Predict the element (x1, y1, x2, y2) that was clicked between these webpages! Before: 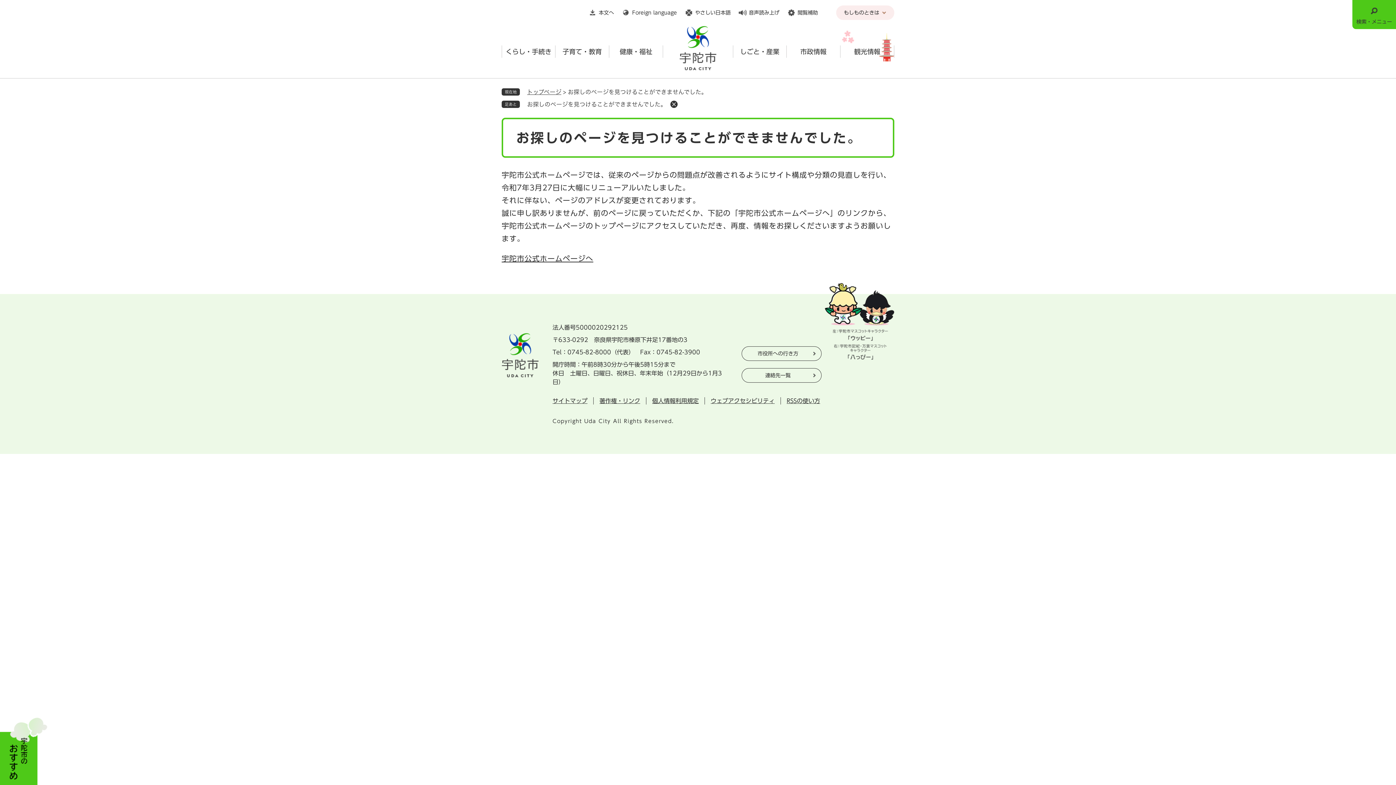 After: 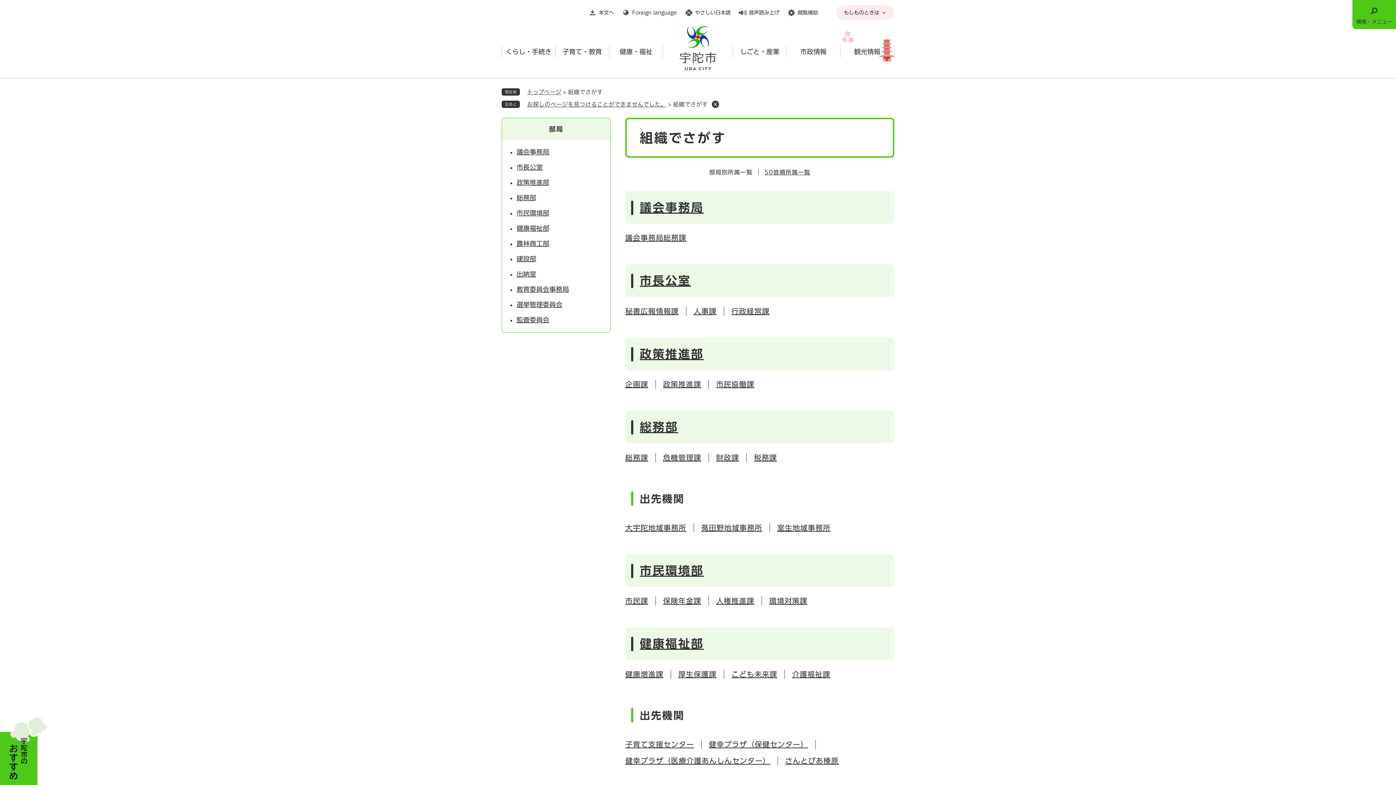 Action: label: 連絡先一覧 bbox: (741, 368, 821, 382)